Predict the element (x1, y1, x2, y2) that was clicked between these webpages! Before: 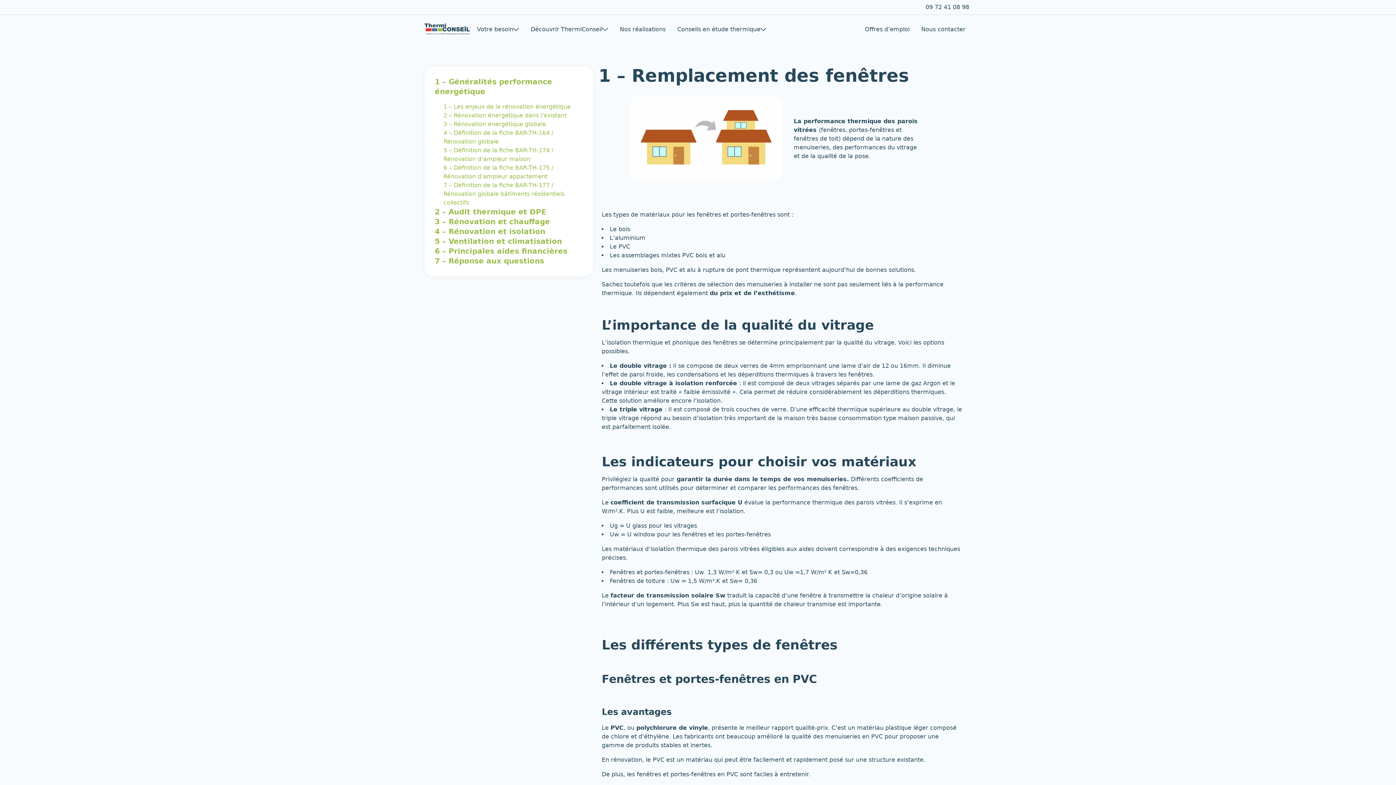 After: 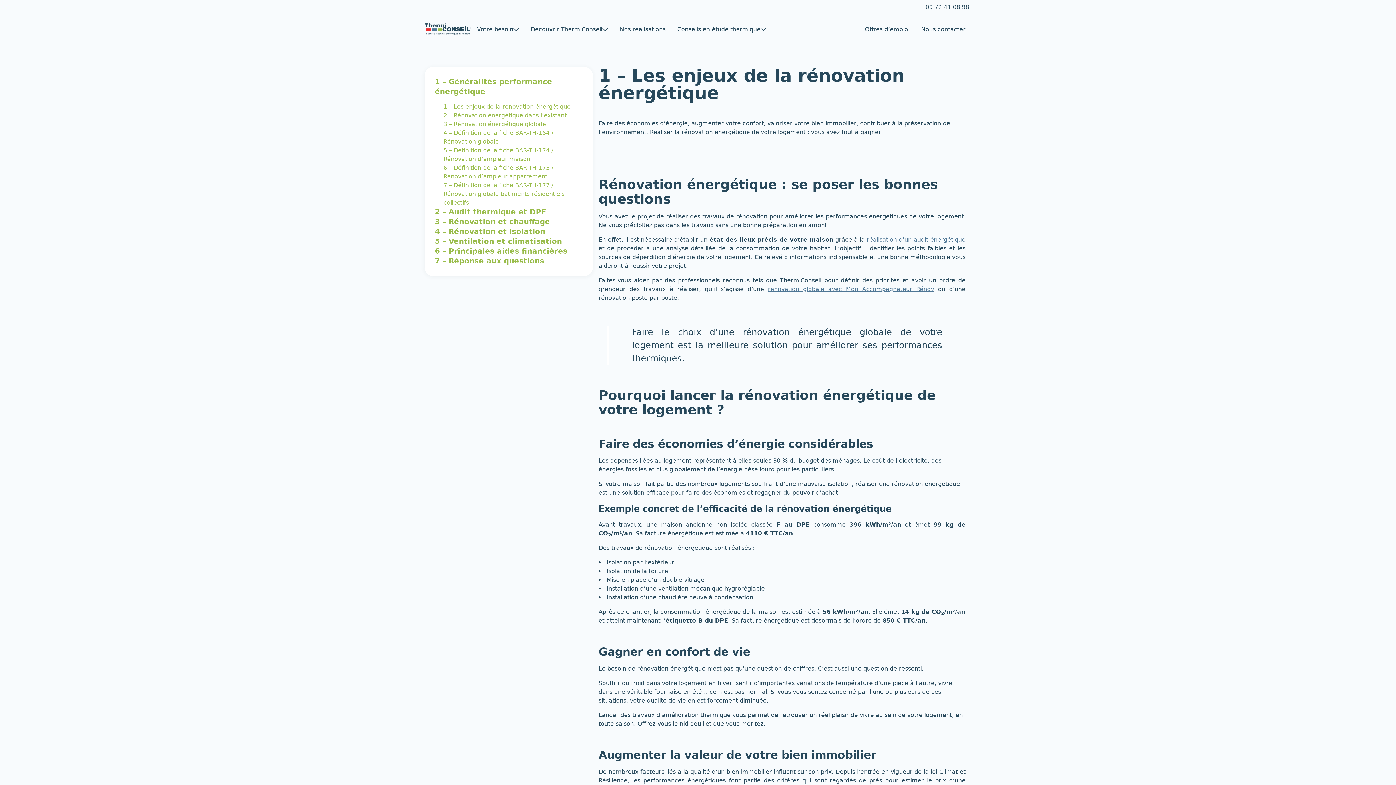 Action: label: 1 – Les enjeux de la rénovation énergétique bbox: (443, 102, 582, 111)